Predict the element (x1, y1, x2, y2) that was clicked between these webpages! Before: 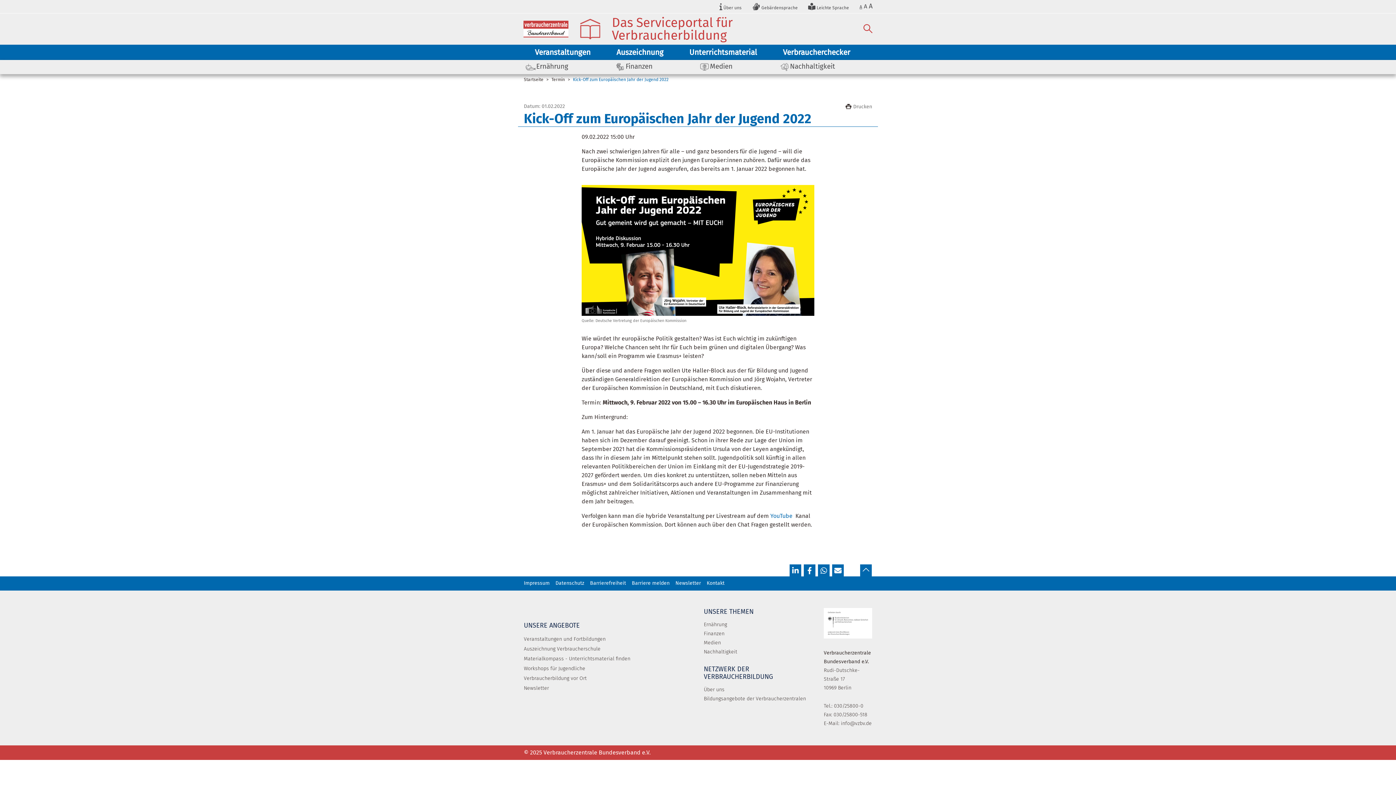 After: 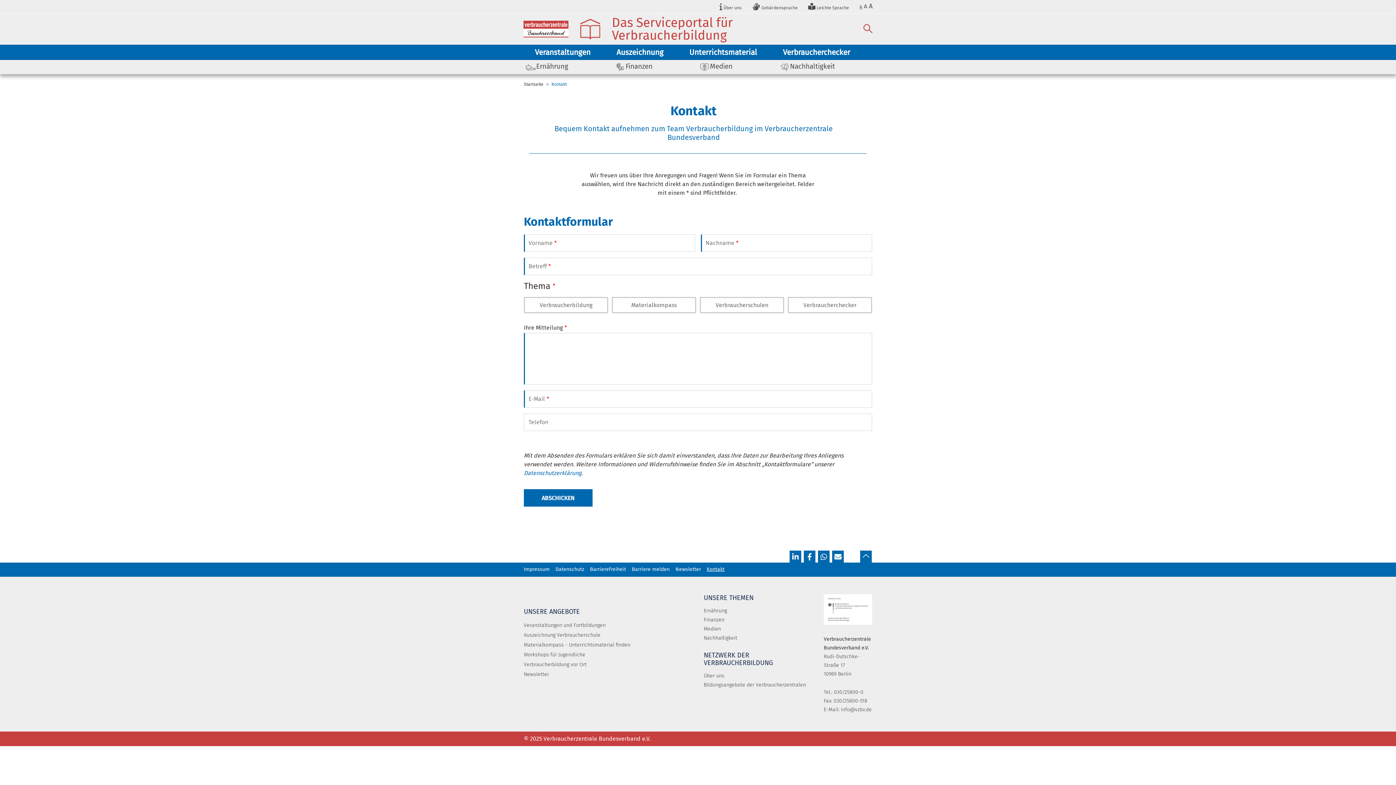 Action: bbox: (706, 580, 724, 586) label: Kontakt